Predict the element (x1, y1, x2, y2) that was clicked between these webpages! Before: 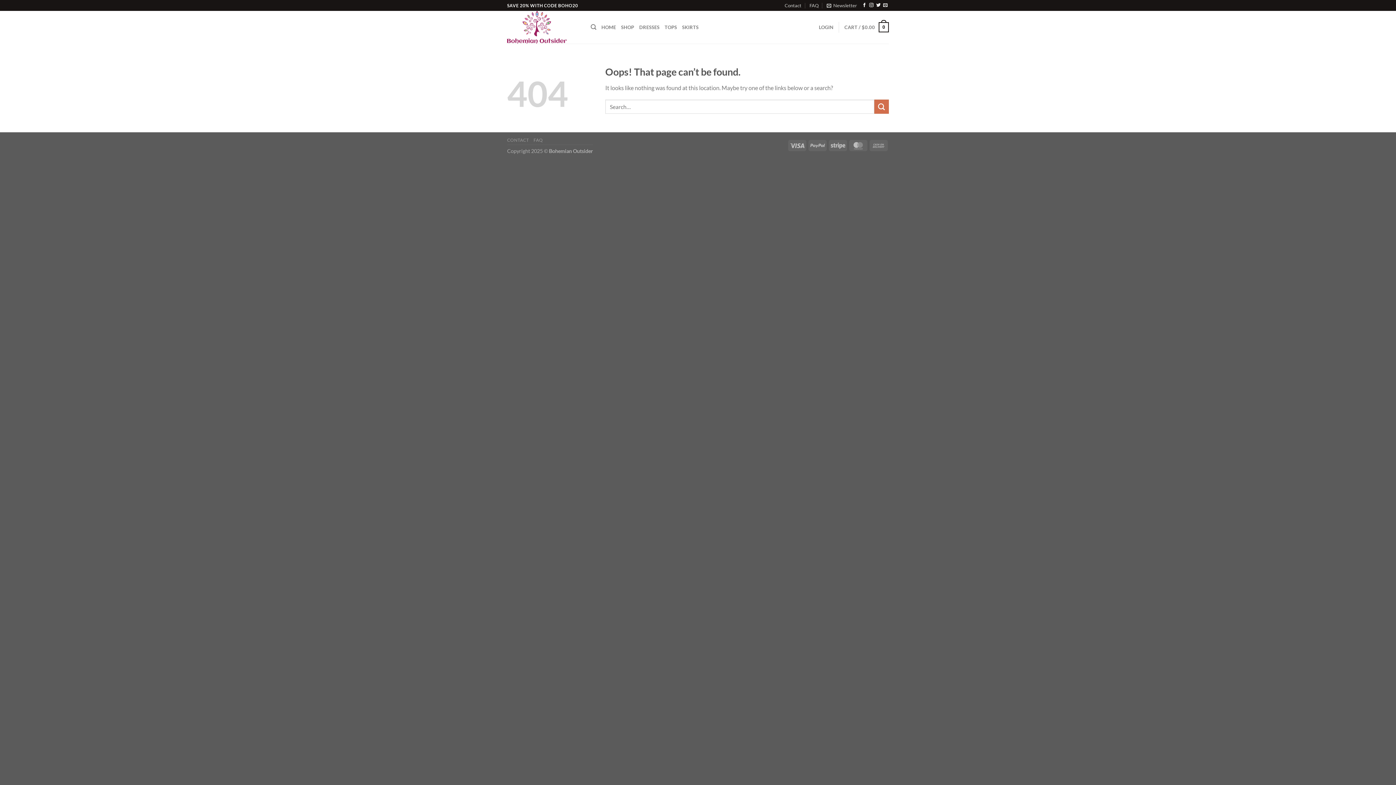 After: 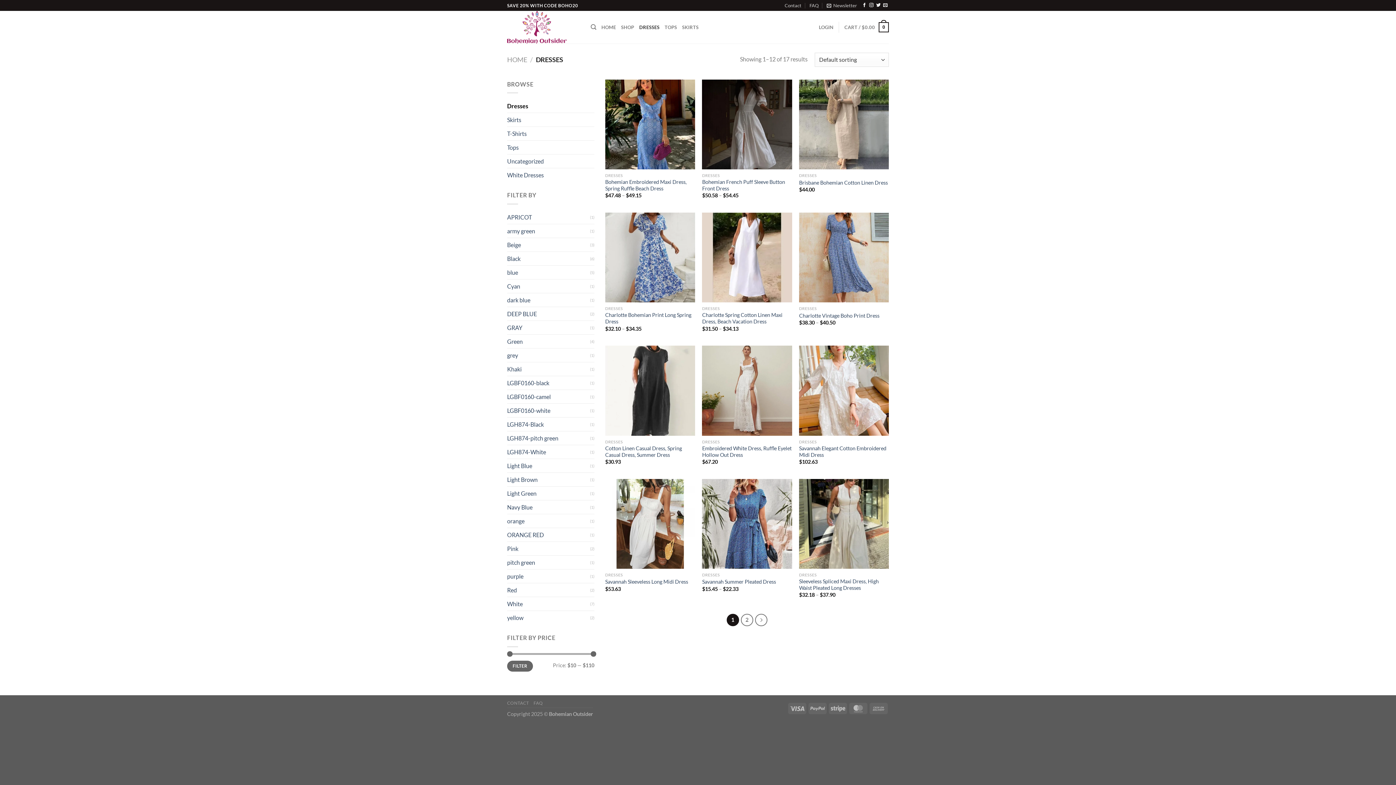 Action: bbox: (639, 20, 659, 34) label: DRESSES